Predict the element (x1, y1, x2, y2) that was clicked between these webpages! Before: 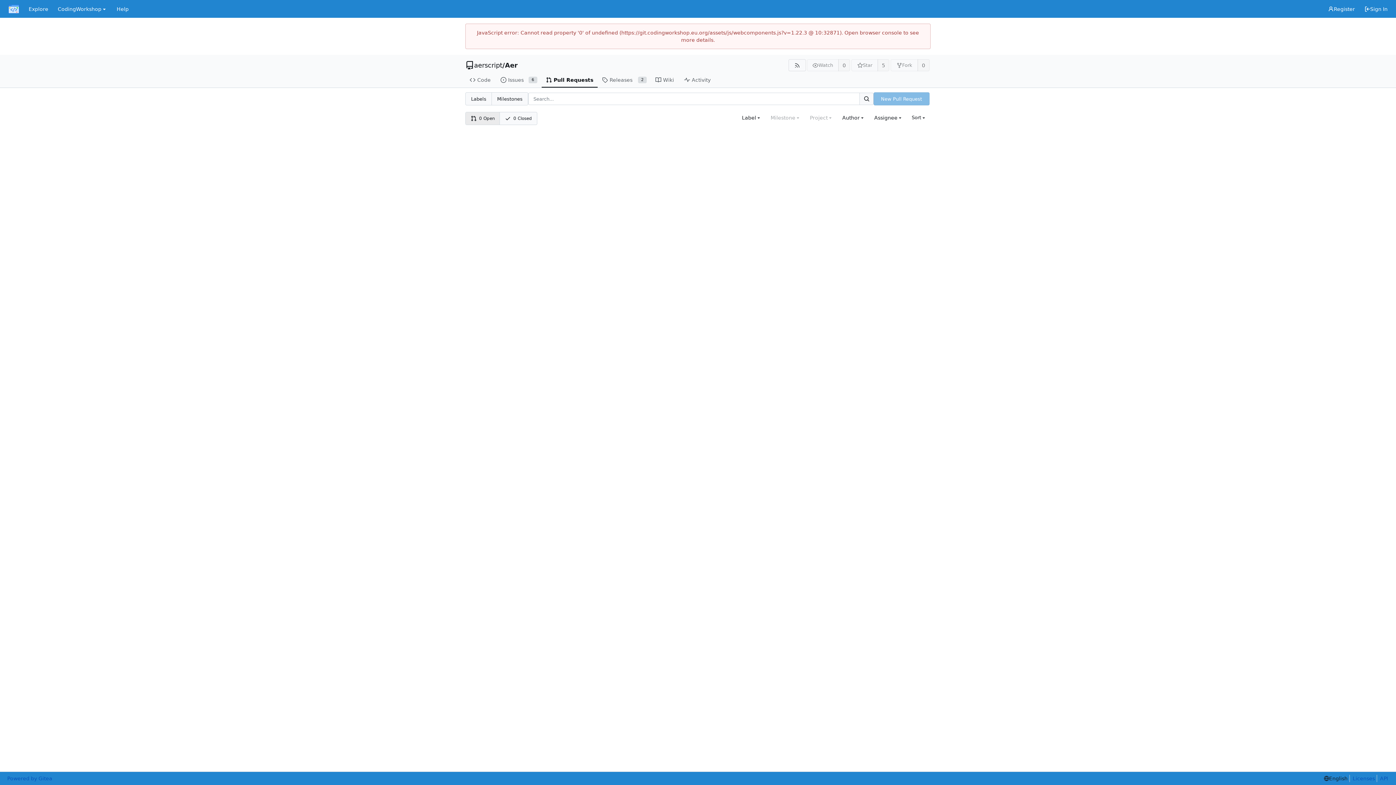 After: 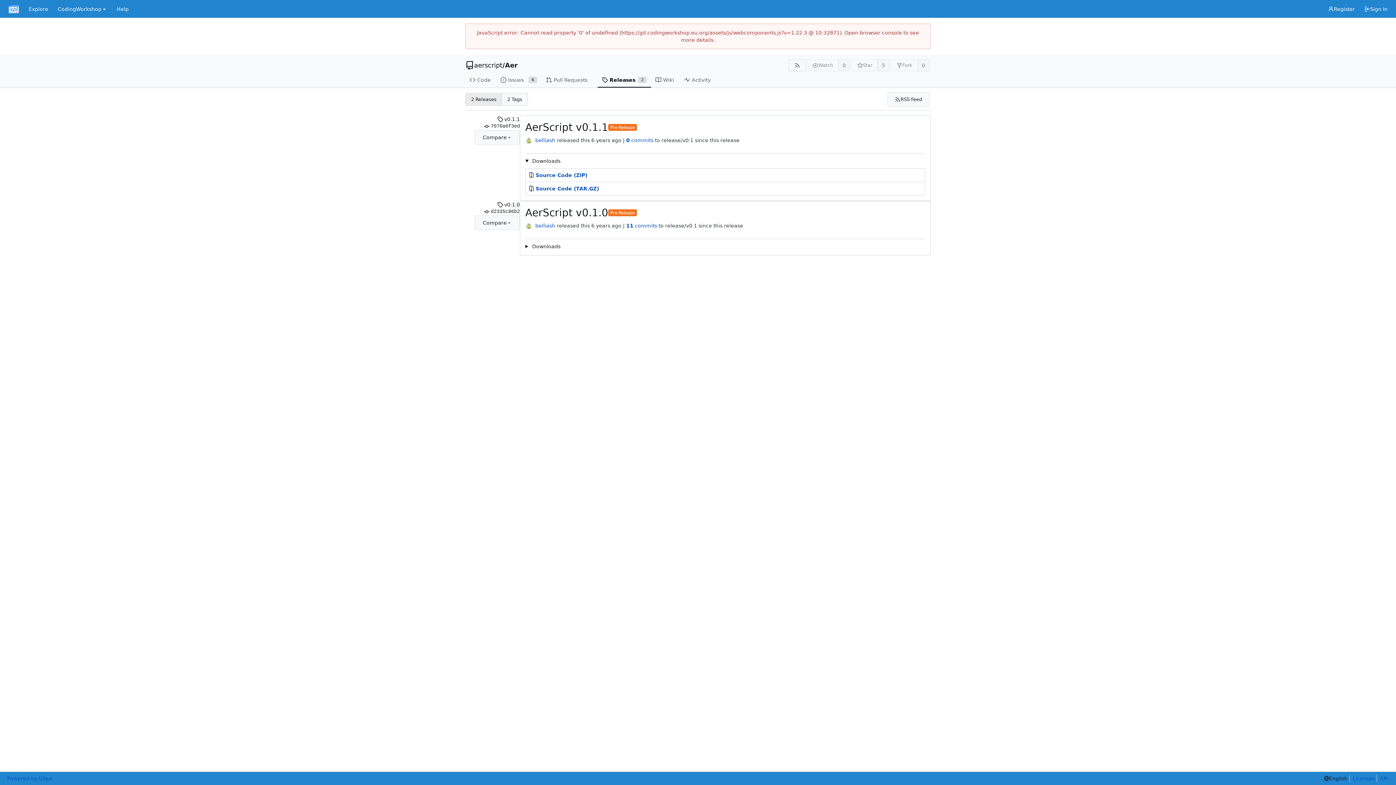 Action: bbox: (597, 72, 651, 87) label: Releases
2